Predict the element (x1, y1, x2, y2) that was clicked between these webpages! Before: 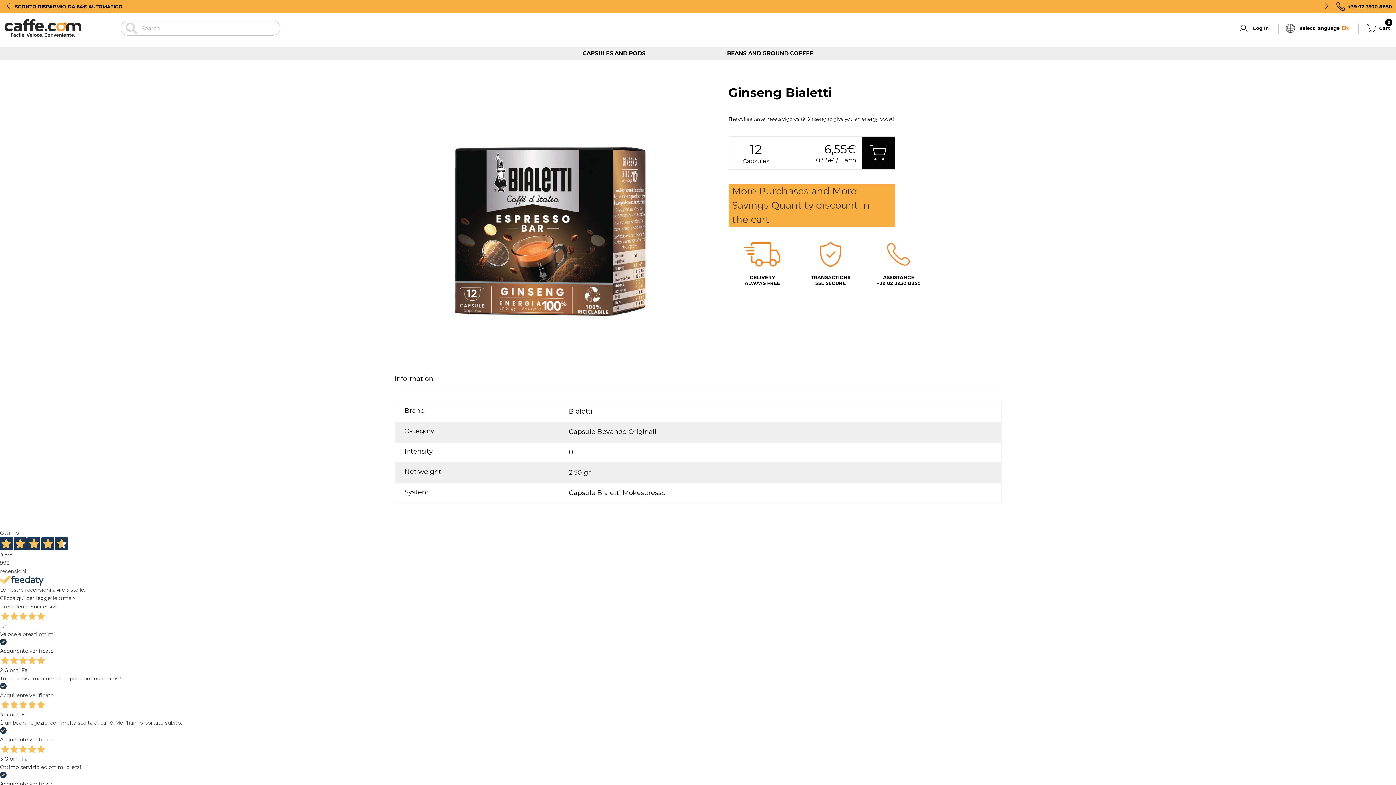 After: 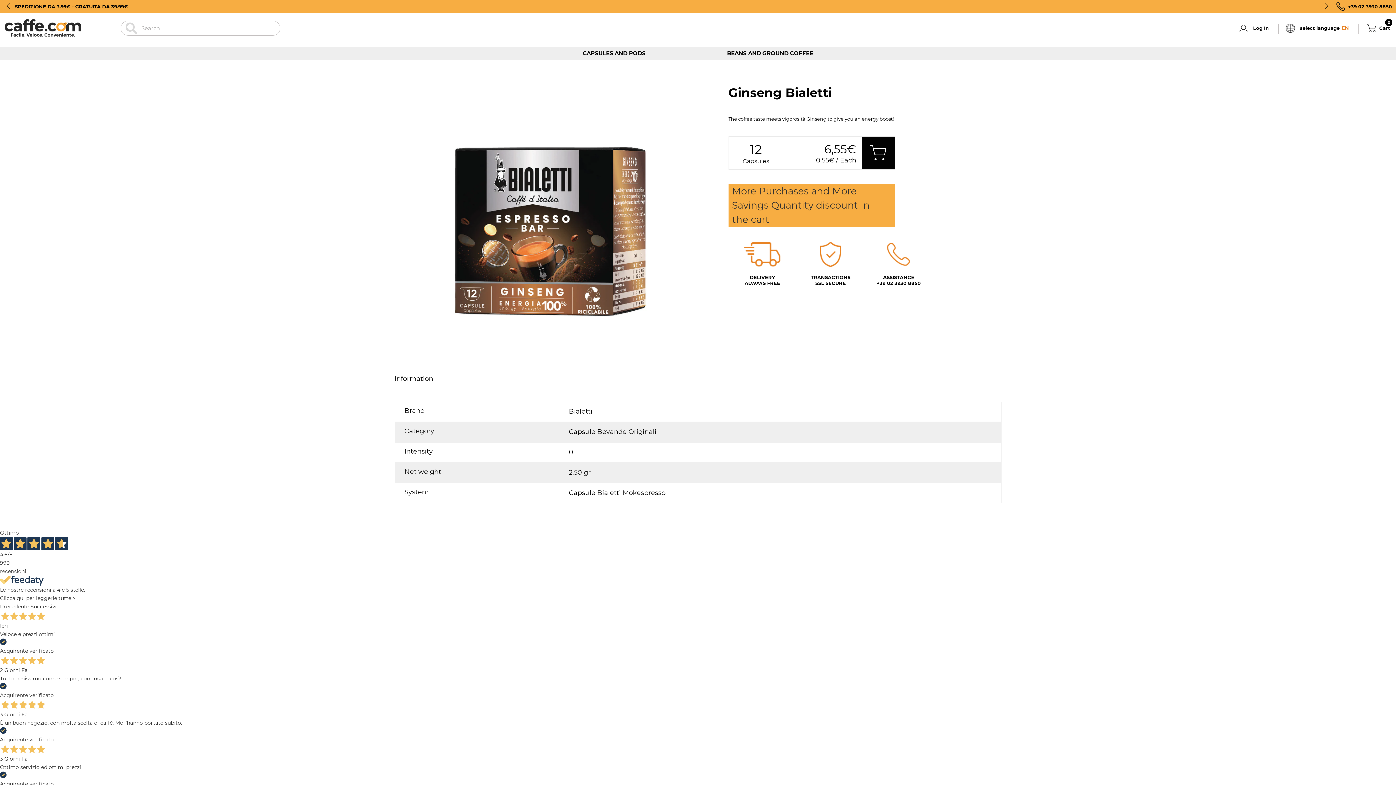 Action: bbox: (1324, 2, 1329, 9) label: Next slide